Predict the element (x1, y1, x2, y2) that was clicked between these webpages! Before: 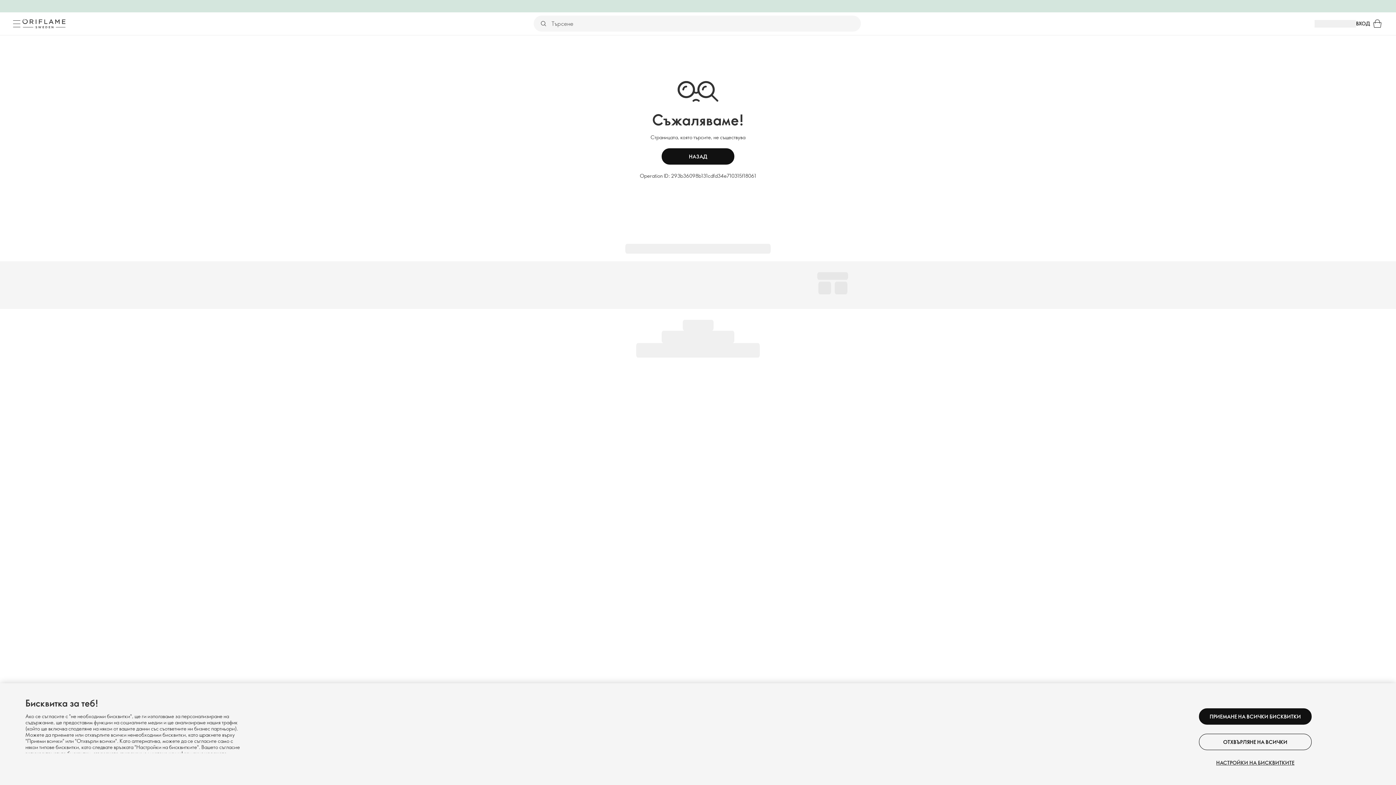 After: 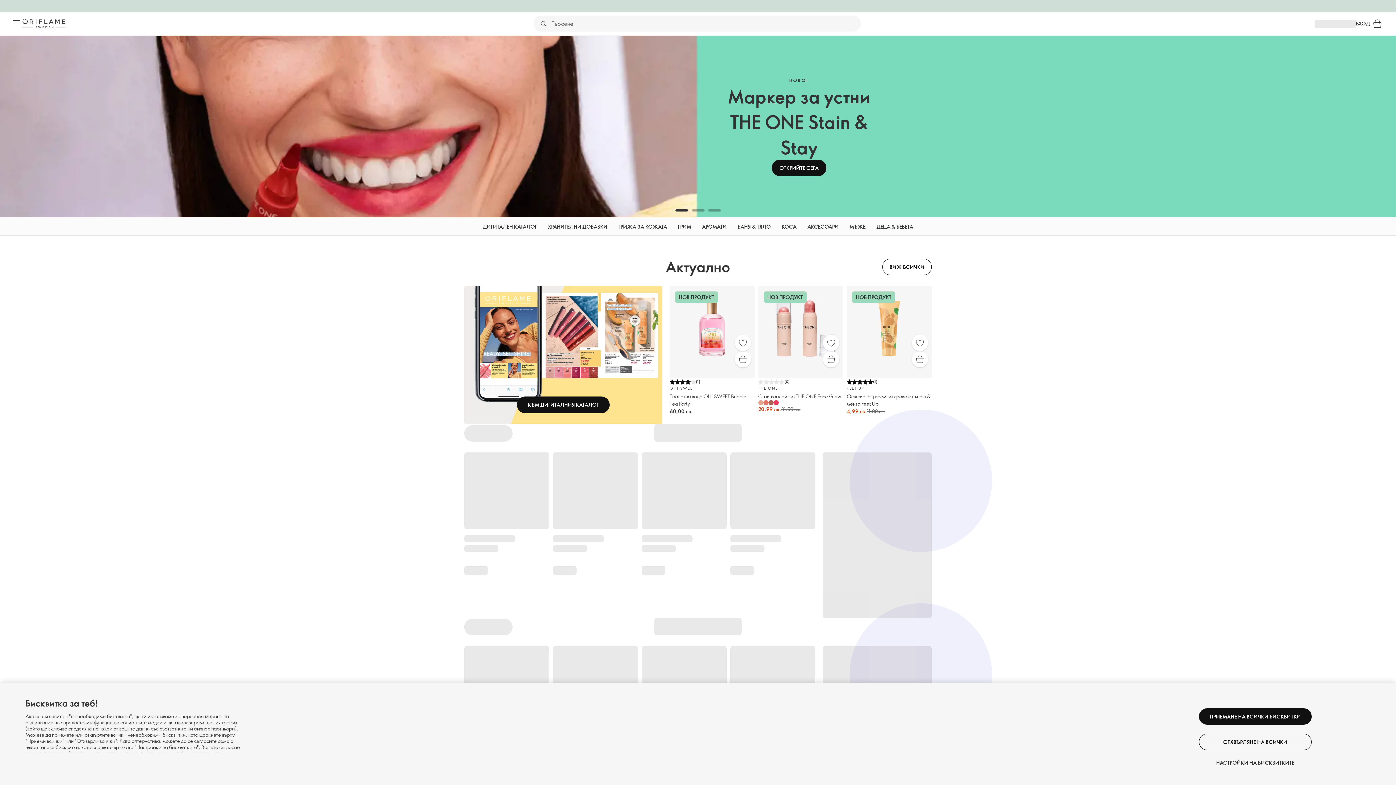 Action: label: Oriflame Швеция bbox: (20, 17, 67, 30)